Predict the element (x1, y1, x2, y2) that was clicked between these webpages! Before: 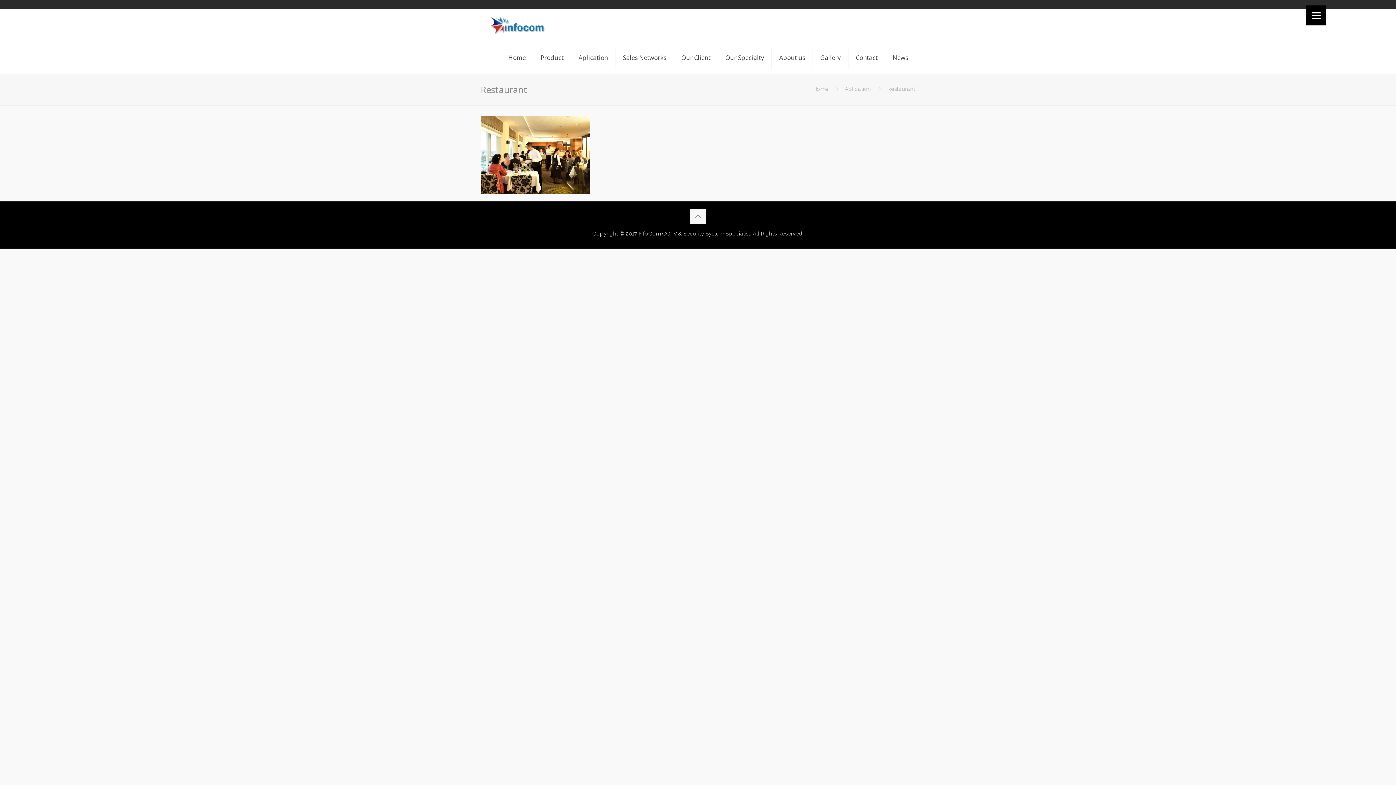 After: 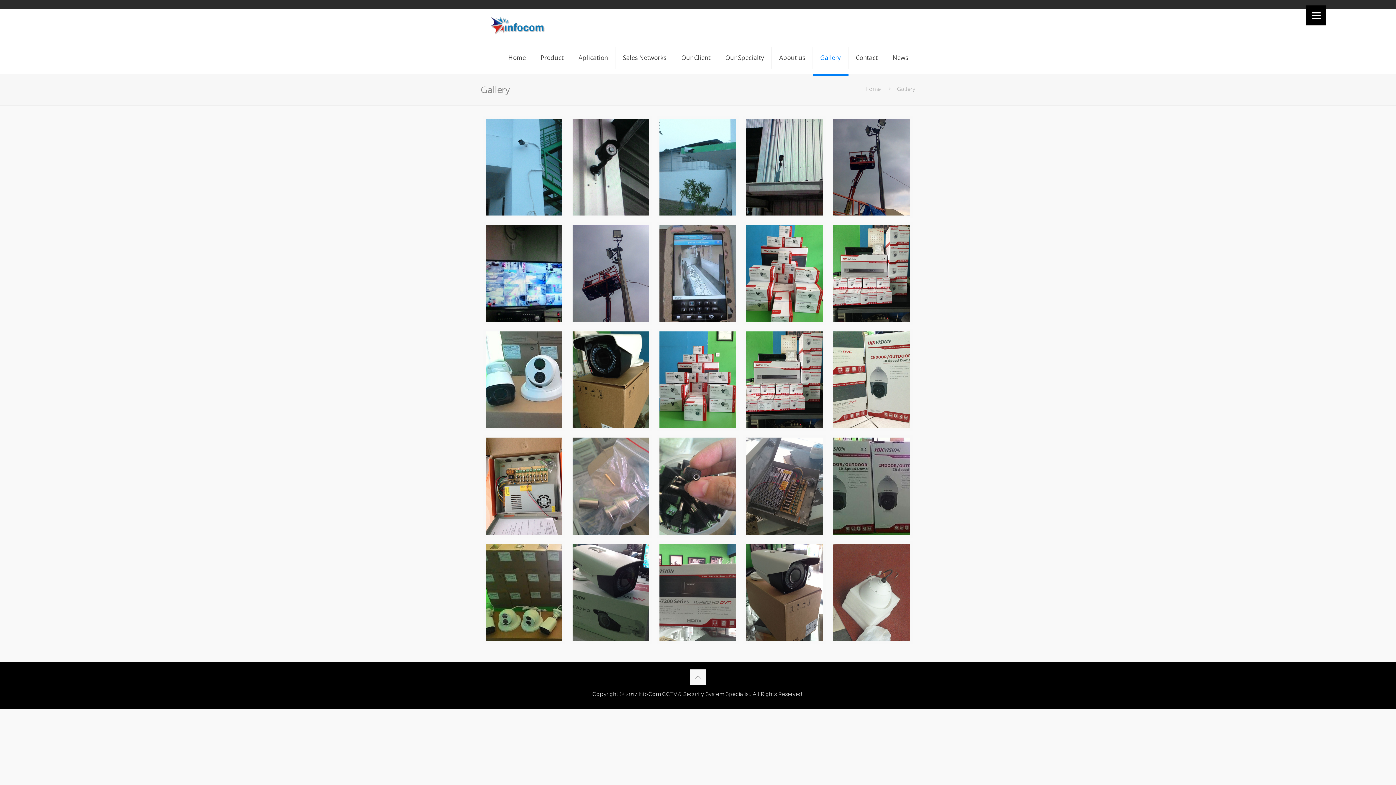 Action: bbox: (813, 41, 848, 74) label: Gallery